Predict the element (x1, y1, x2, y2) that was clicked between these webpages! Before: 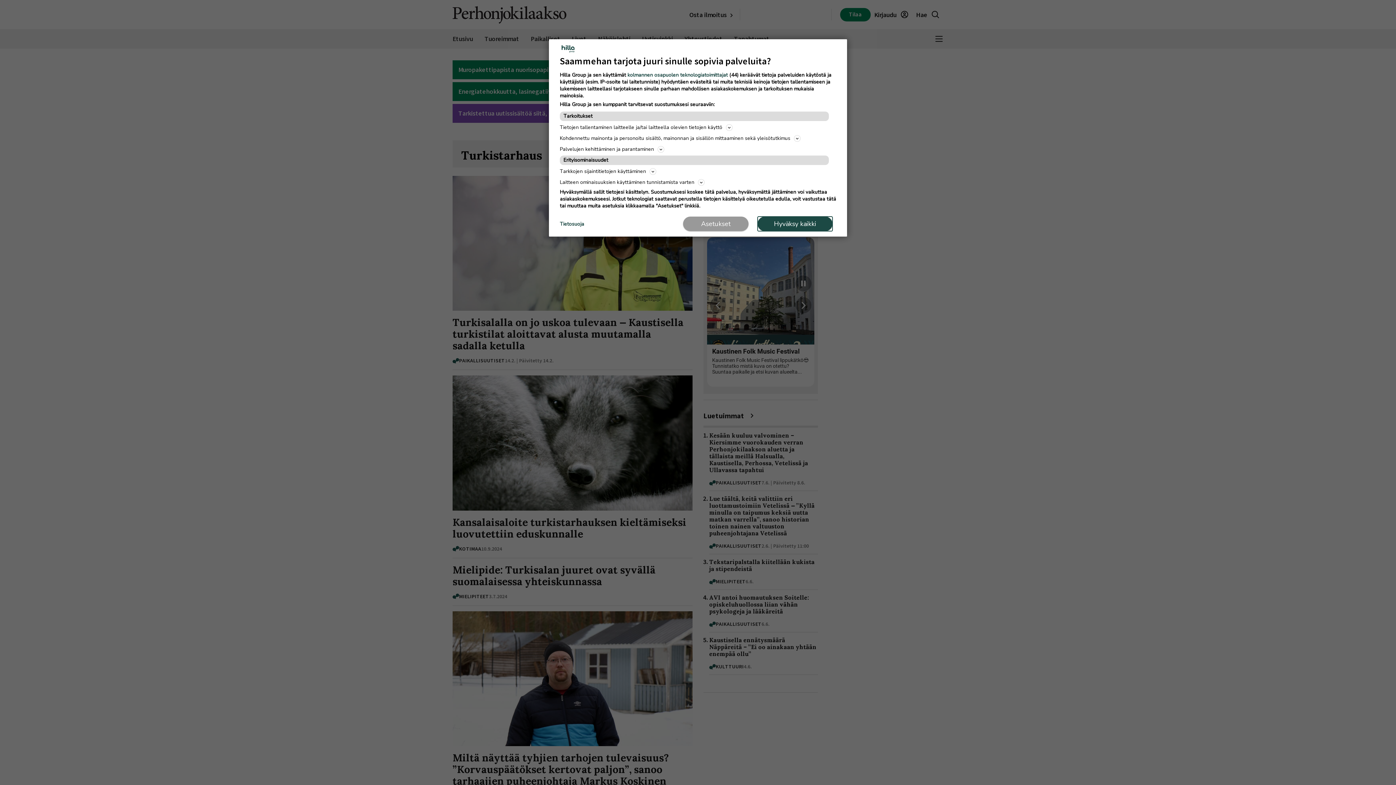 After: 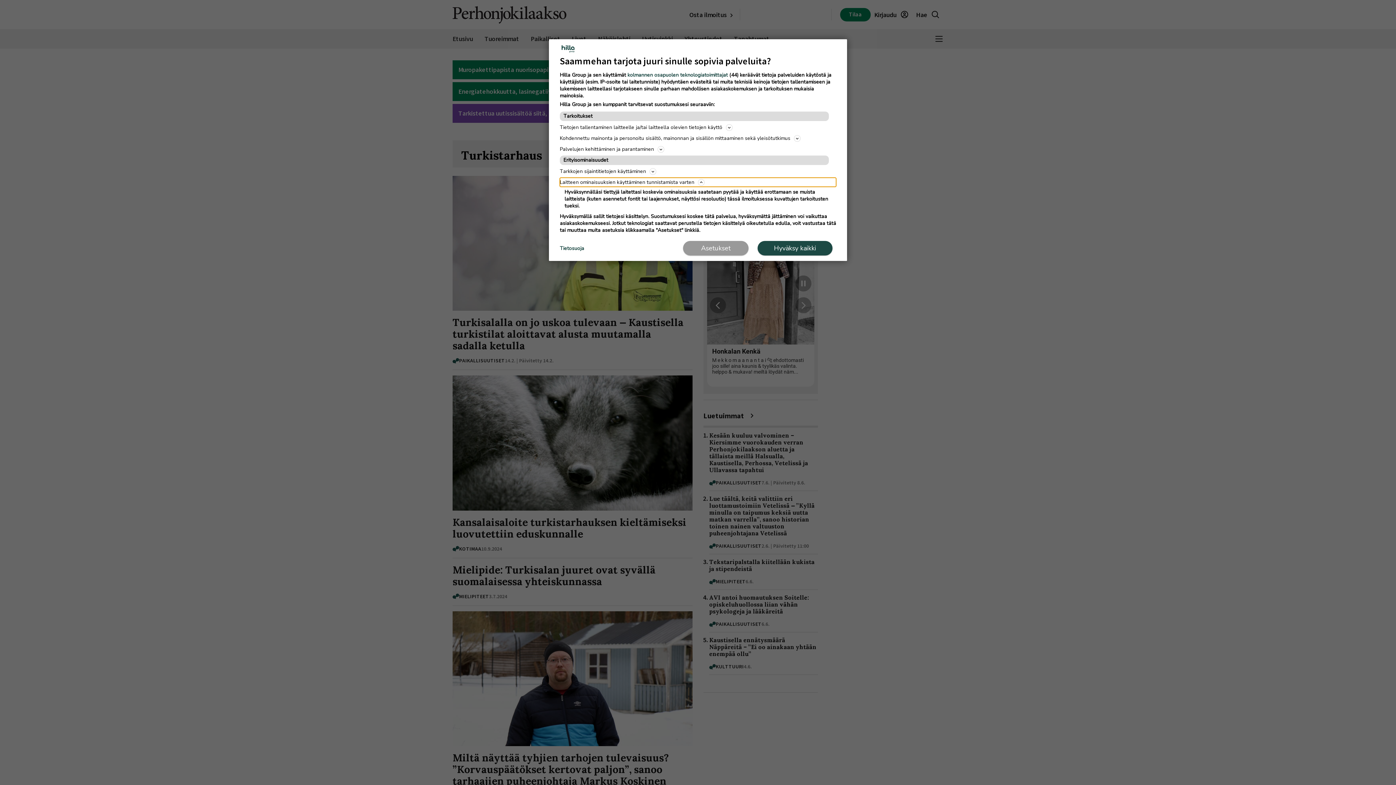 Action: bbox: (560, 177, 836, 186) label: Laitteen ominaisuuksien käyttäminen tunnistamista varten